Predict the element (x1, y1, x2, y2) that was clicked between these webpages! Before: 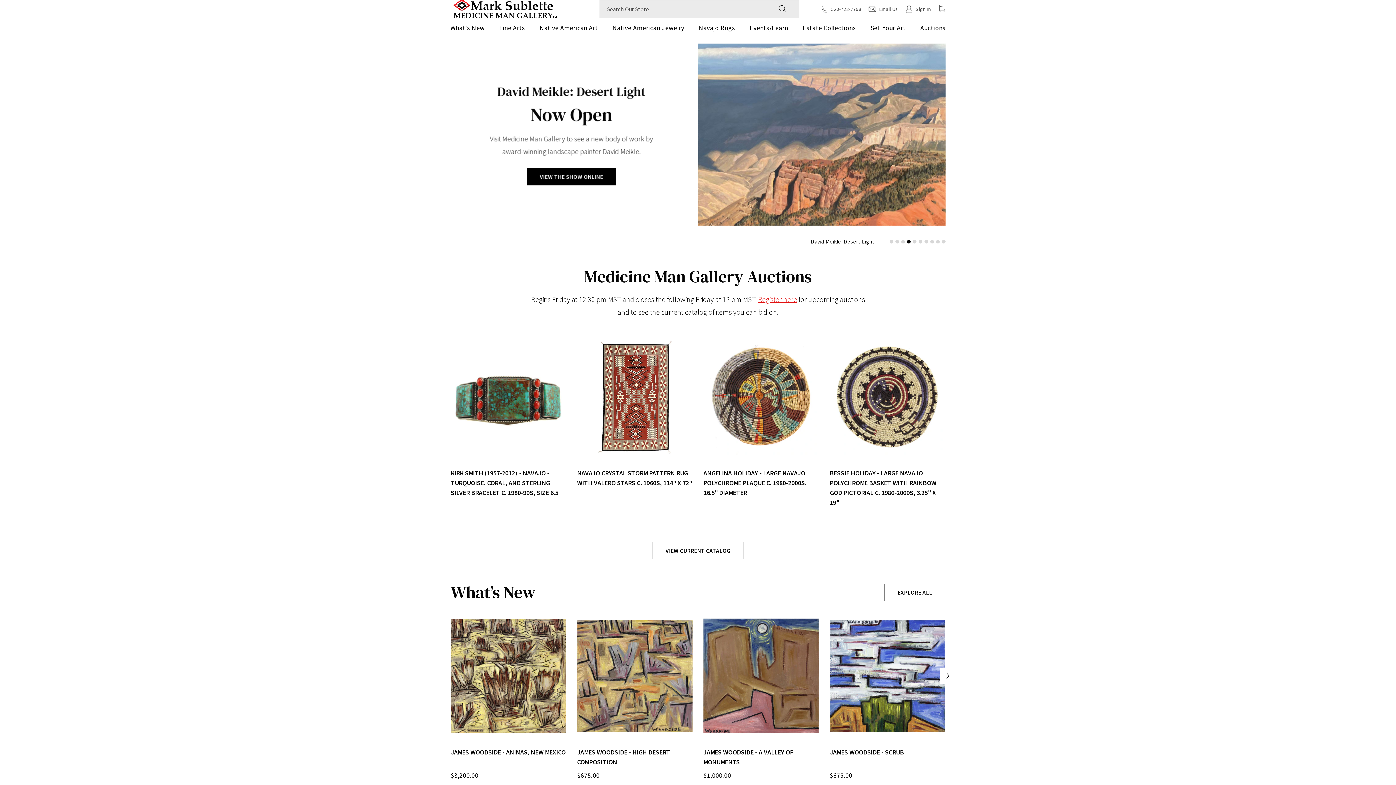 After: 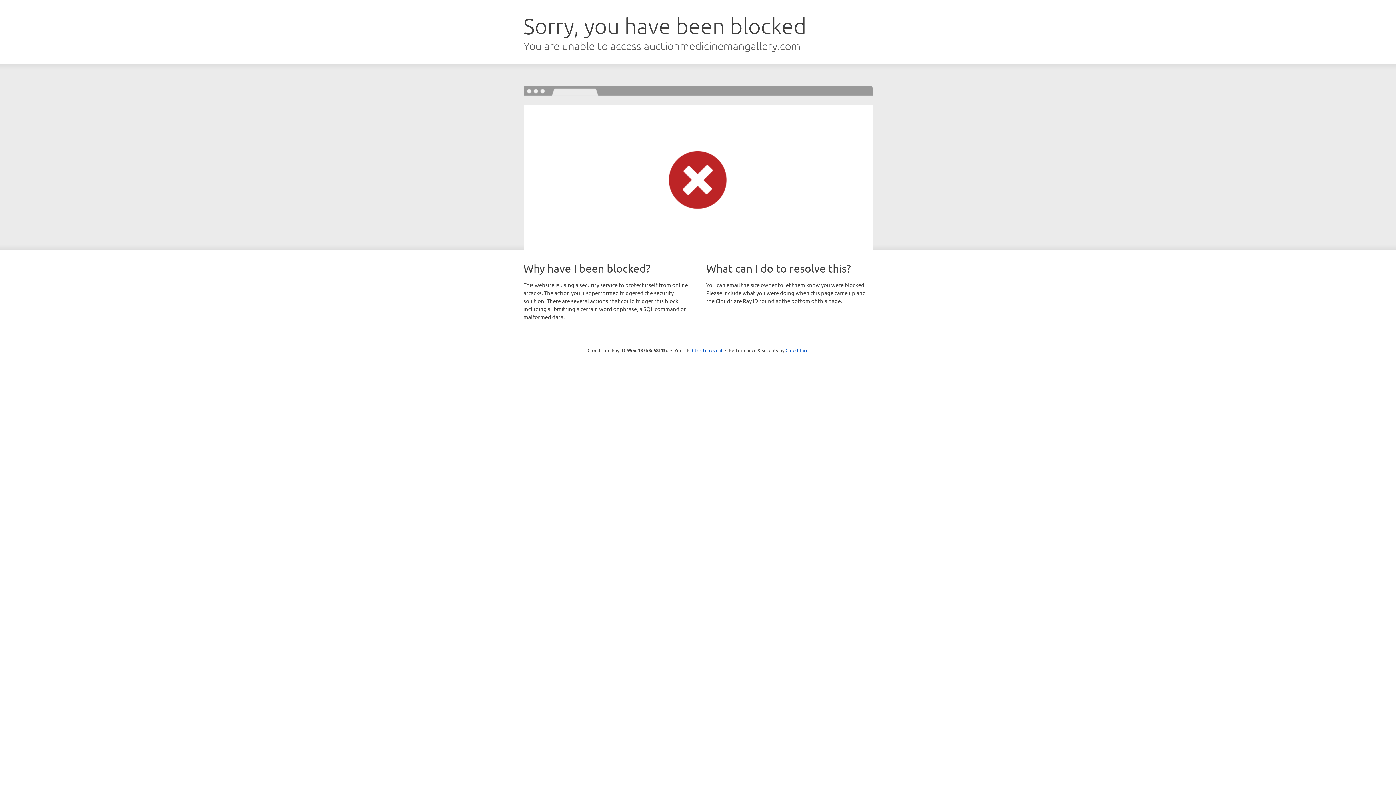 Action: label: Register here bbox: (758, 294, 797, 303)